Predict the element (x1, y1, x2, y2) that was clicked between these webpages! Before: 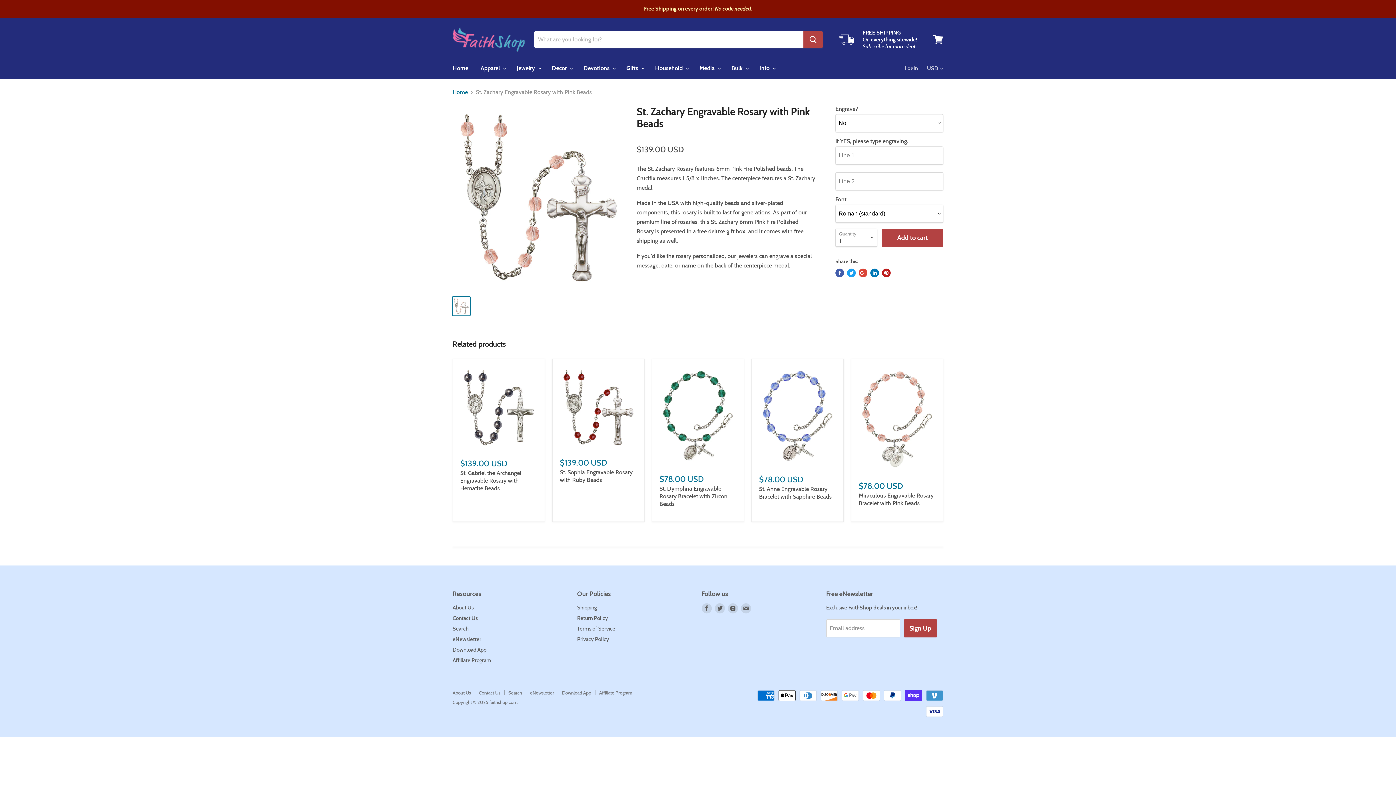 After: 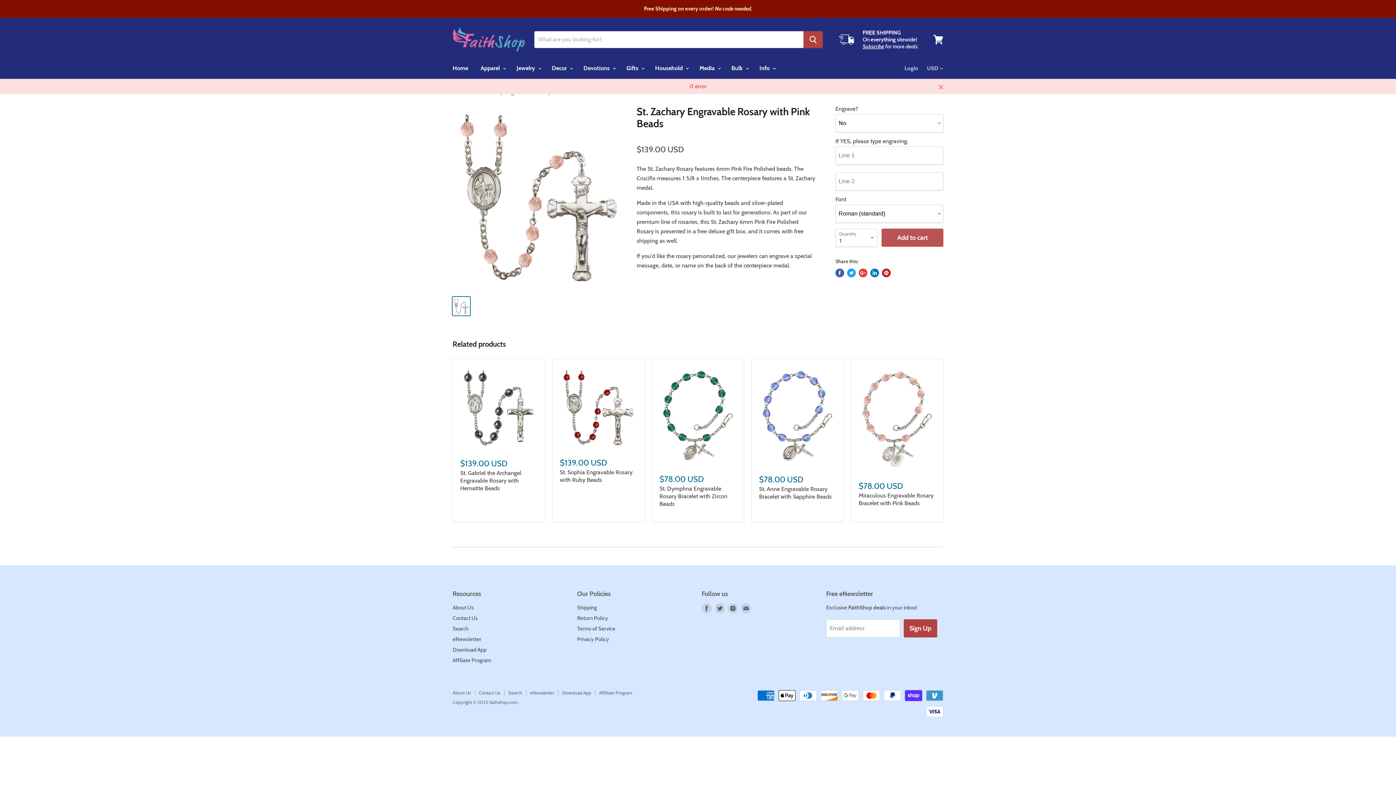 Action: label: Add to cart bbox: (881, 228, 943, 246)